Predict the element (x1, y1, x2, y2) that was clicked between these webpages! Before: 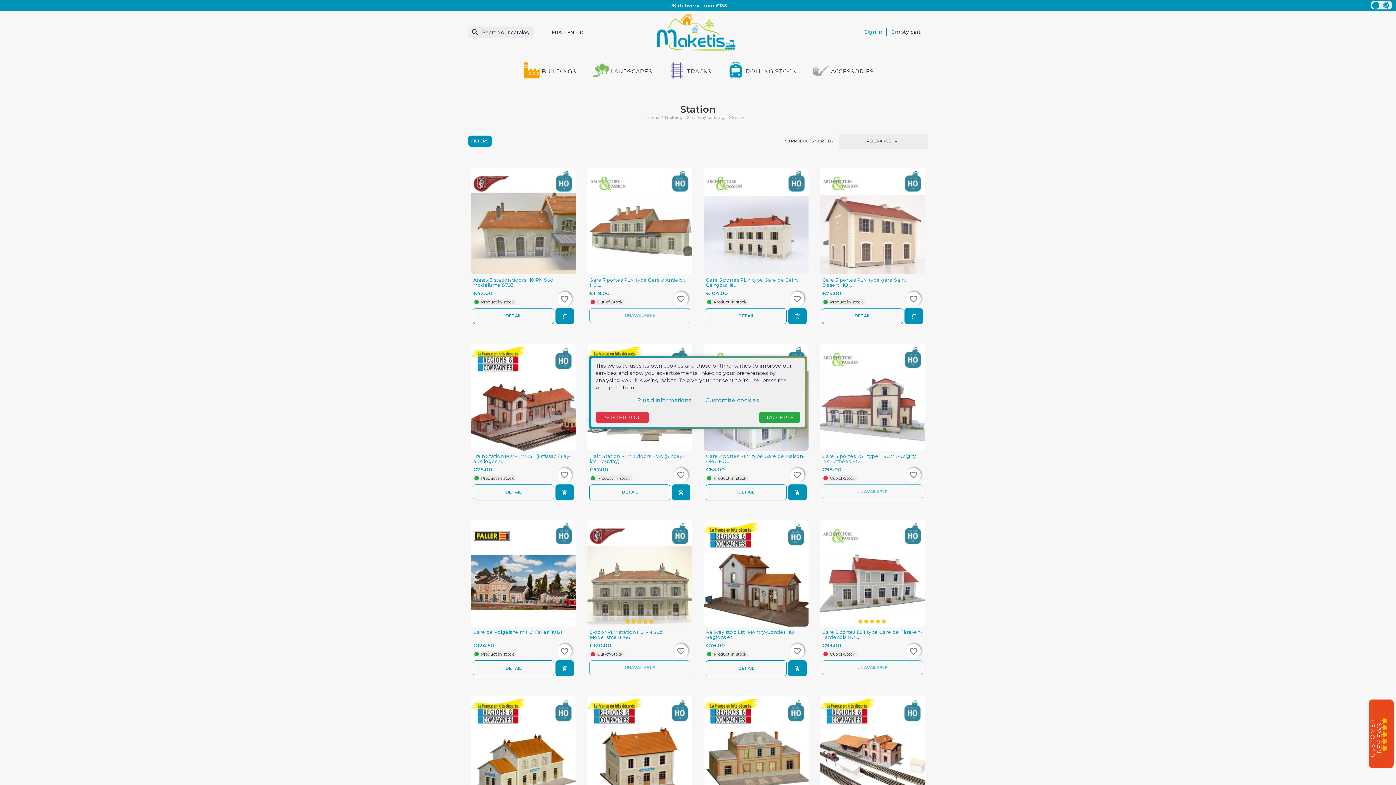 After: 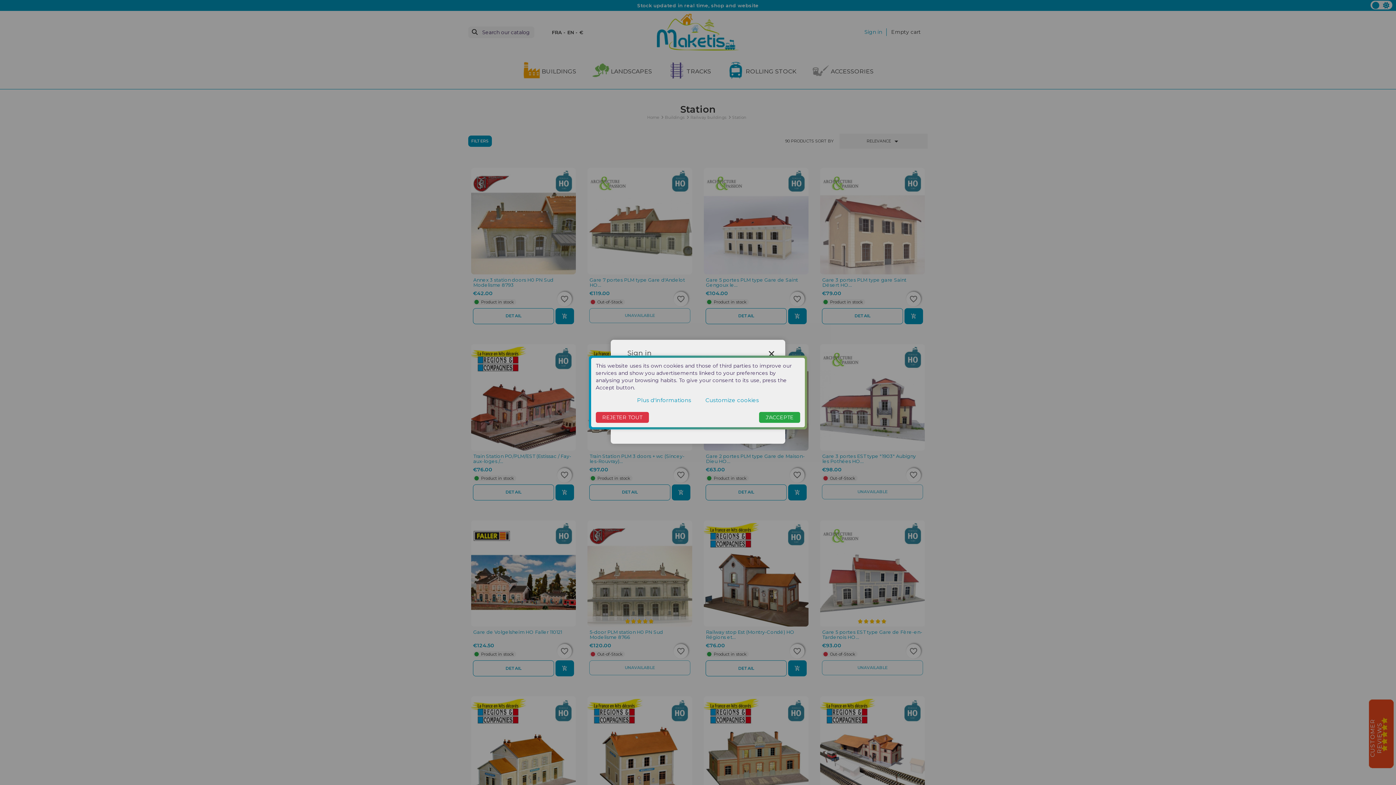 Action: label: favorite_border bbox: (557, 644, 571, 659)